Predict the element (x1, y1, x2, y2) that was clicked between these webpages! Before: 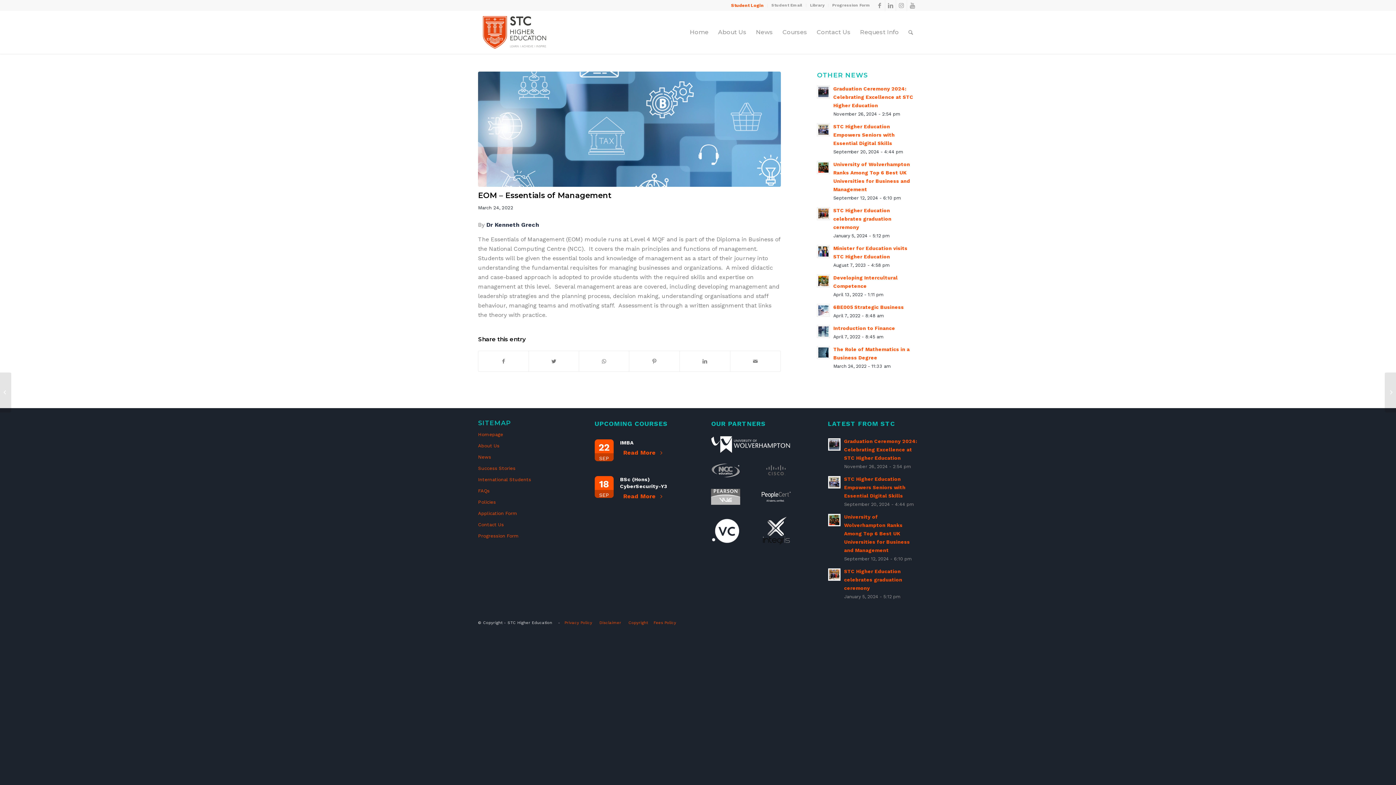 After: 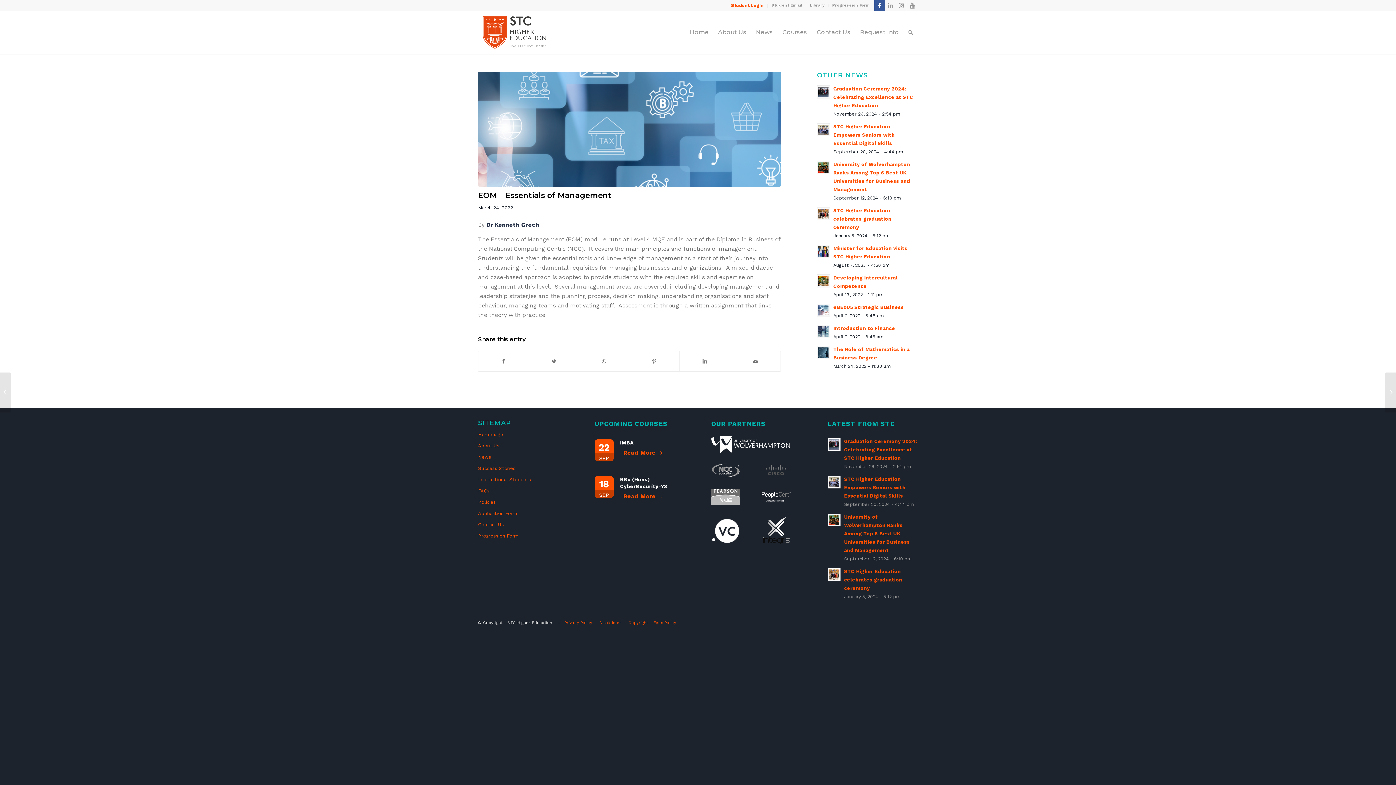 Action: bbox: (874, 0, 885, 10) label: Link to Facebook